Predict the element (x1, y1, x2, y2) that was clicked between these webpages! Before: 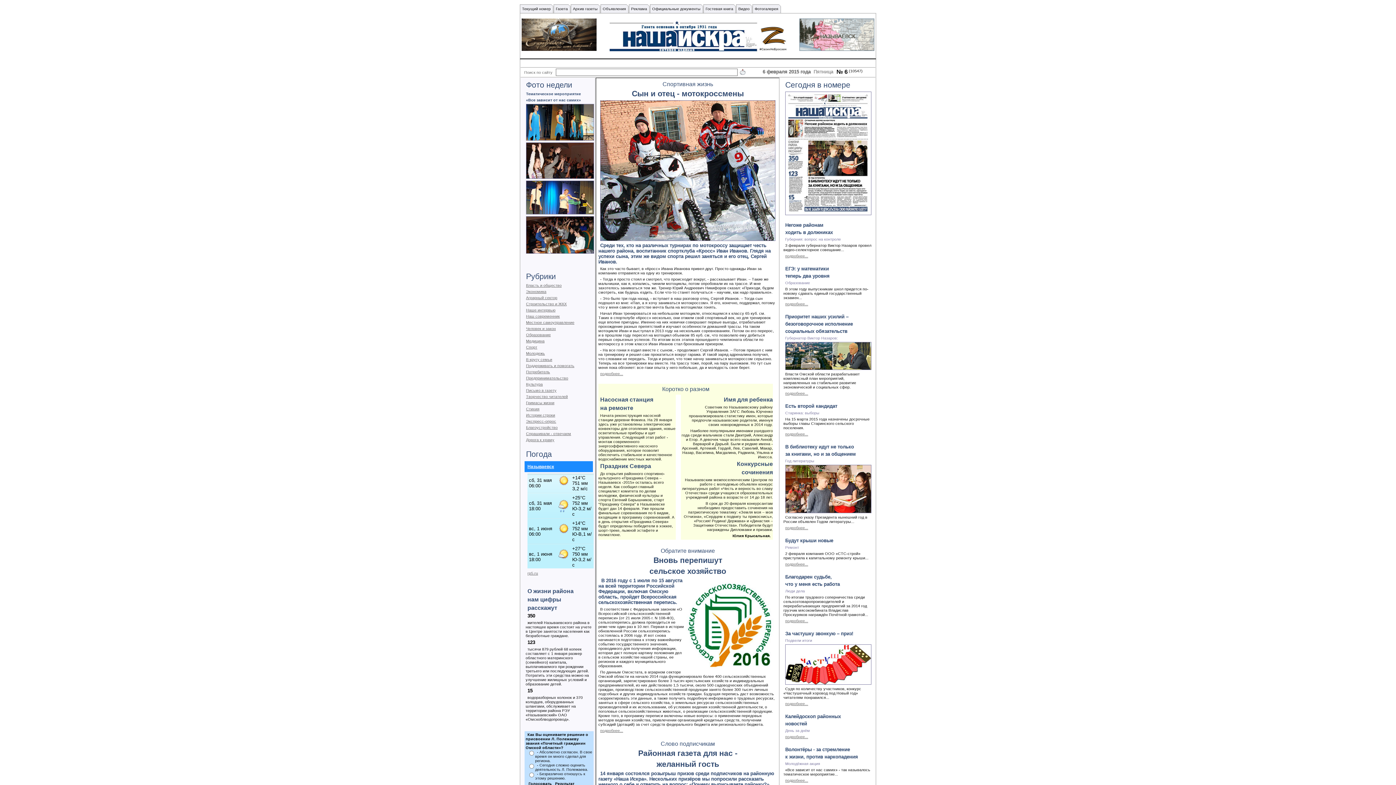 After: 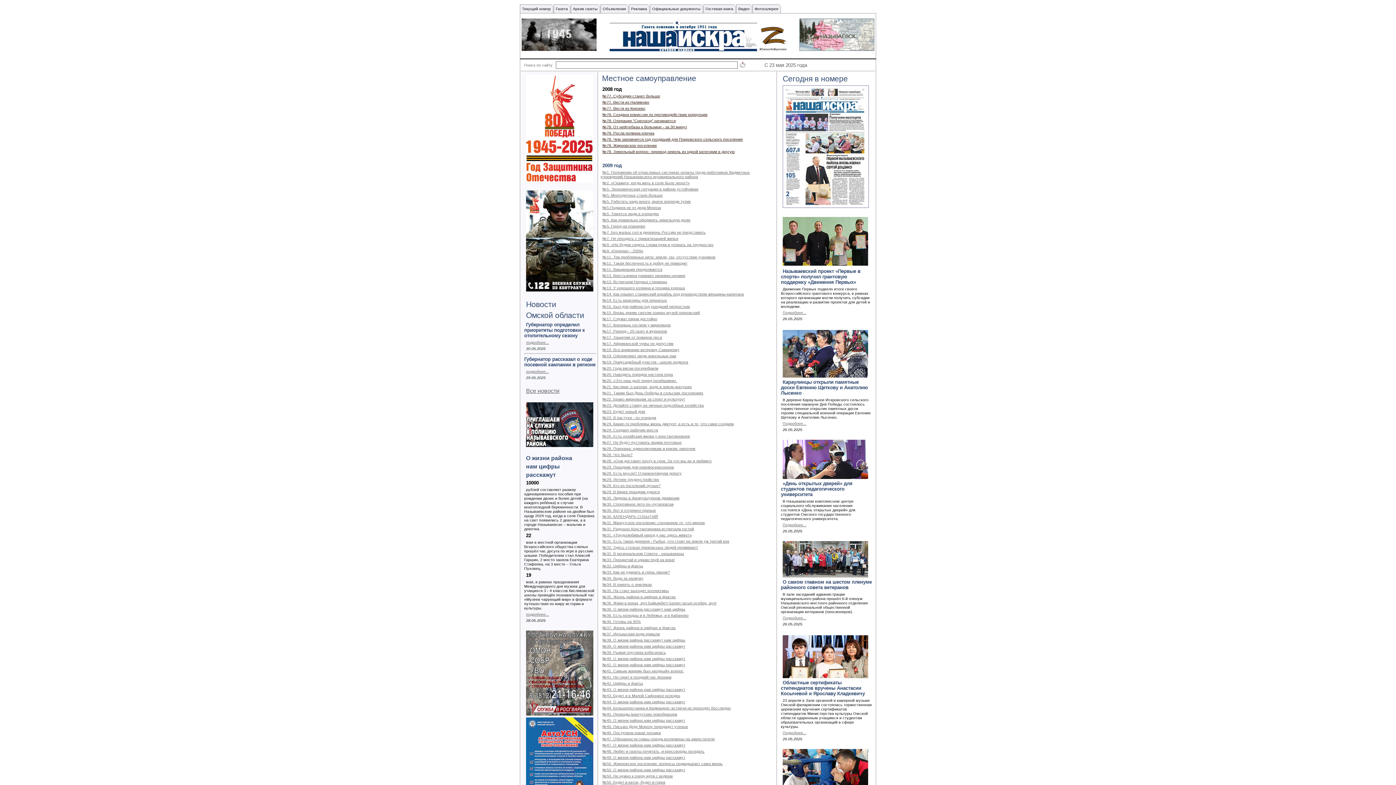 Action: label: Местное самоуправление bbox: (526, 320, 574, 324)